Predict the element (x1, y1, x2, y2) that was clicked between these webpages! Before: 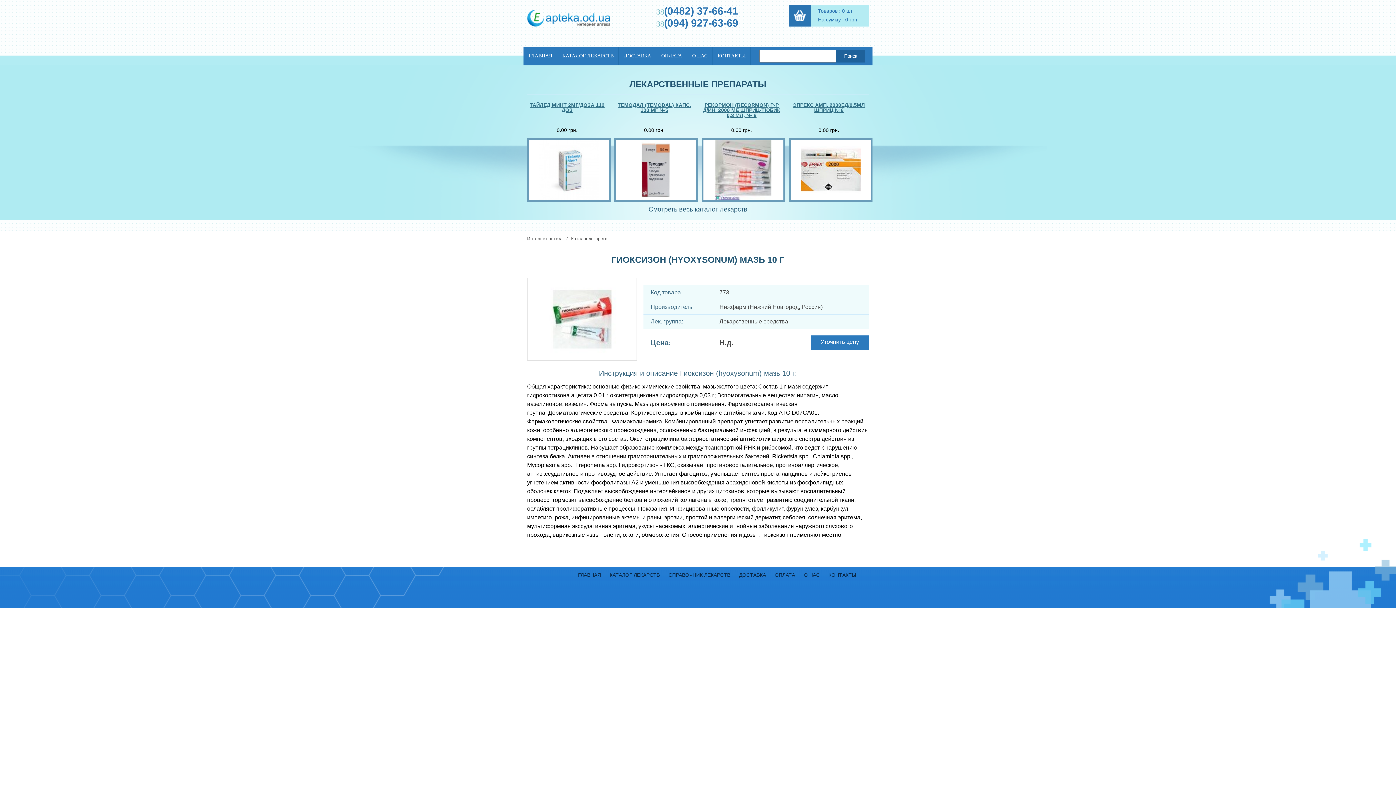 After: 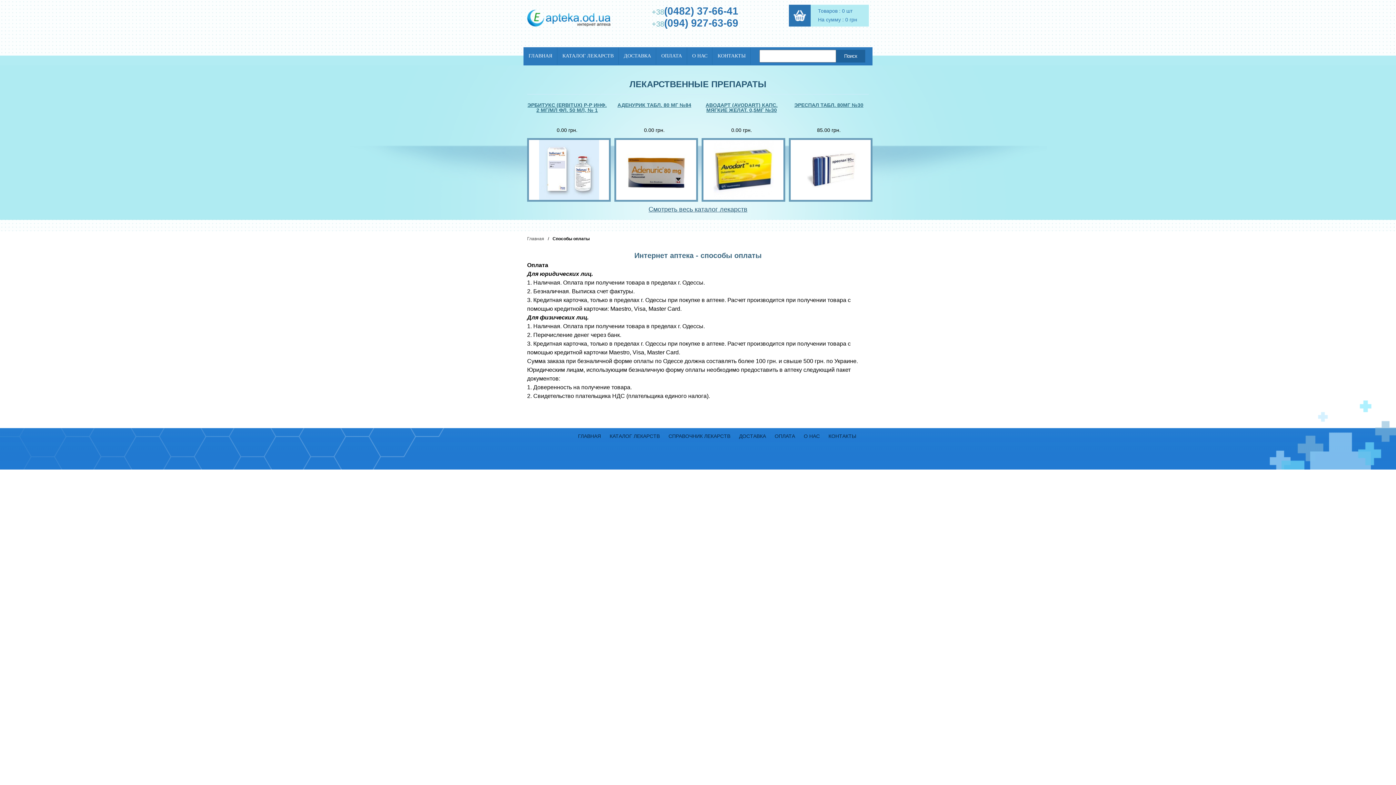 Action: bbox: (661, 53, 682, 58) label: ОПЛАТА